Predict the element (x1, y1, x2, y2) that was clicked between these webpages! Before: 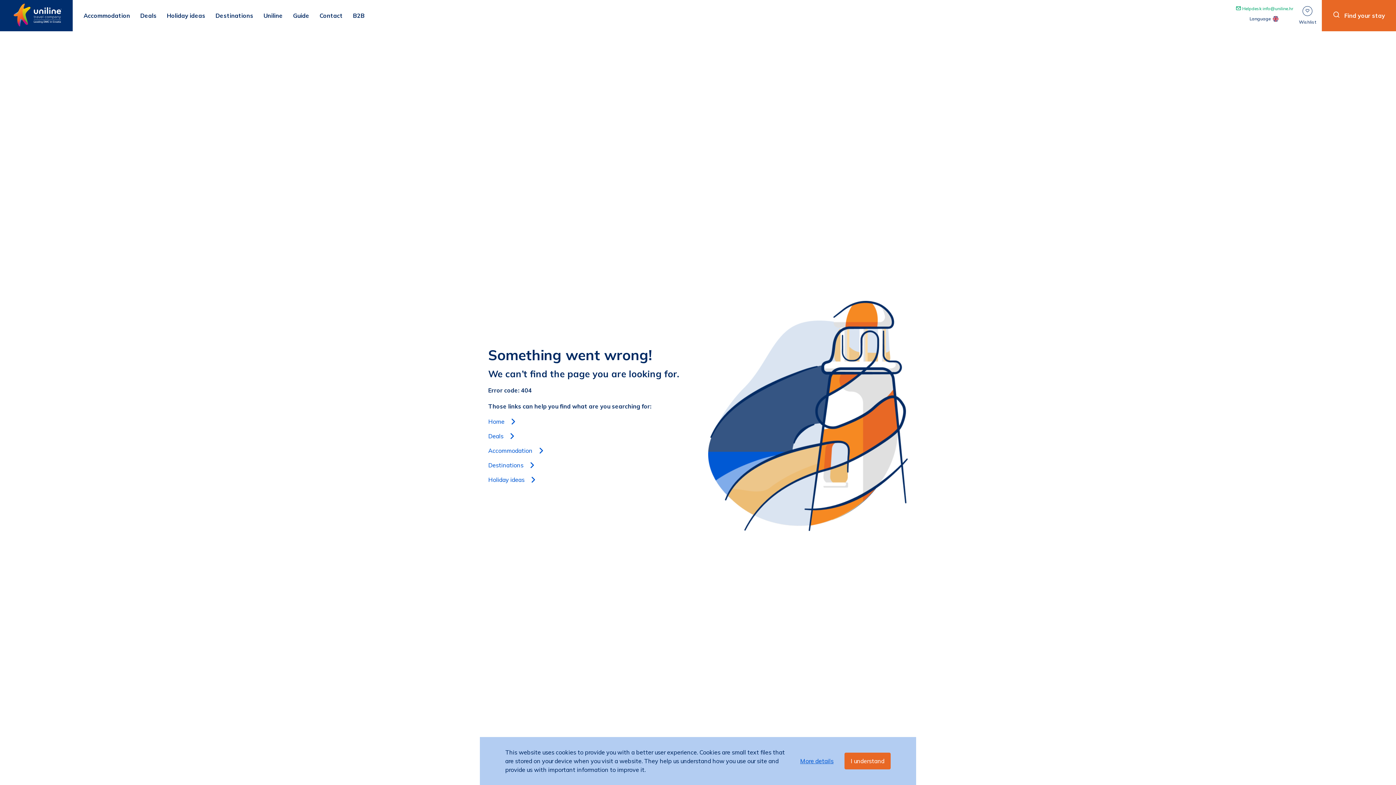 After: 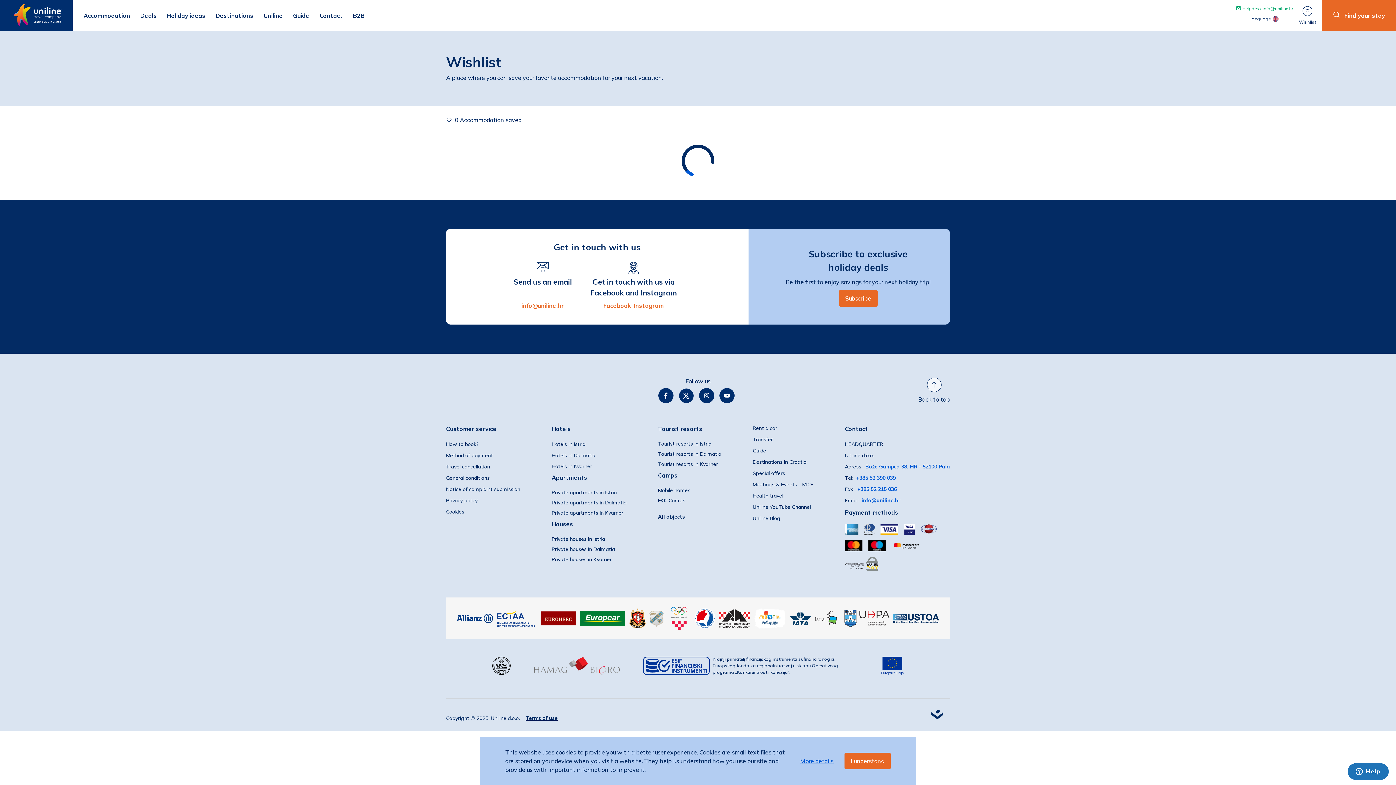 Action: label: Wishlist bbox: (1299, 6, 1316, 25)